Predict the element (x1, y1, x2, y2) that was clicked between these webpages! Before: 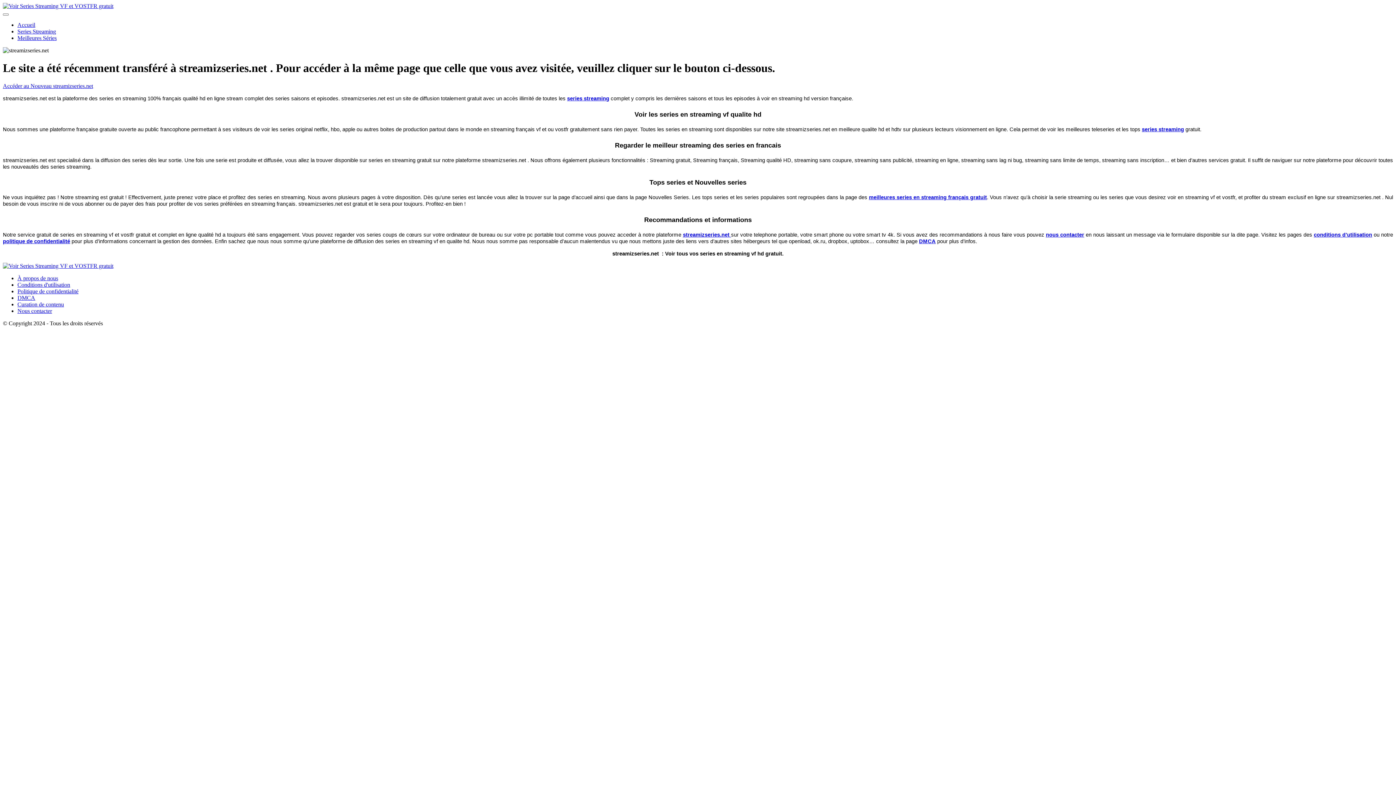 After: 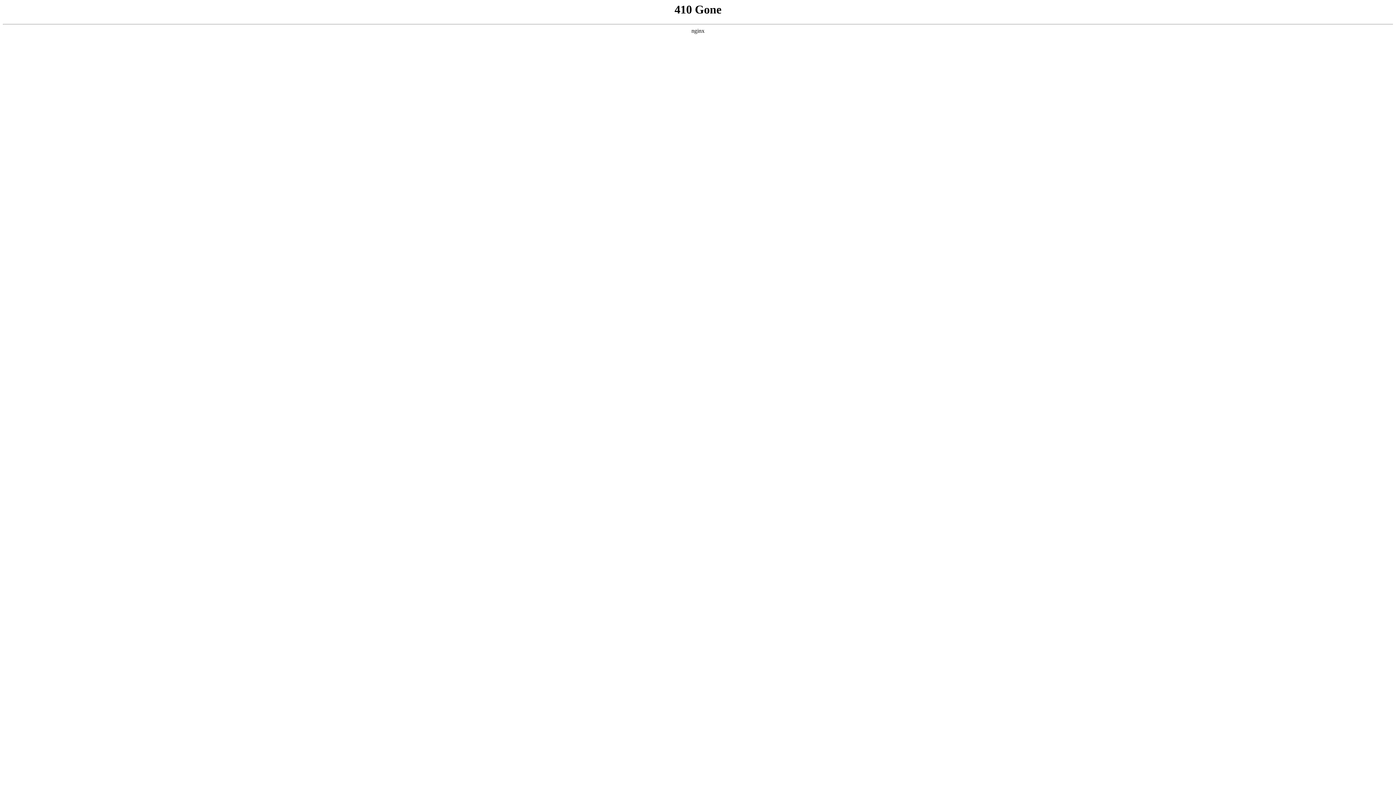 Action: label: politique de confidentialité bbox: (2, 238, 70, 244)